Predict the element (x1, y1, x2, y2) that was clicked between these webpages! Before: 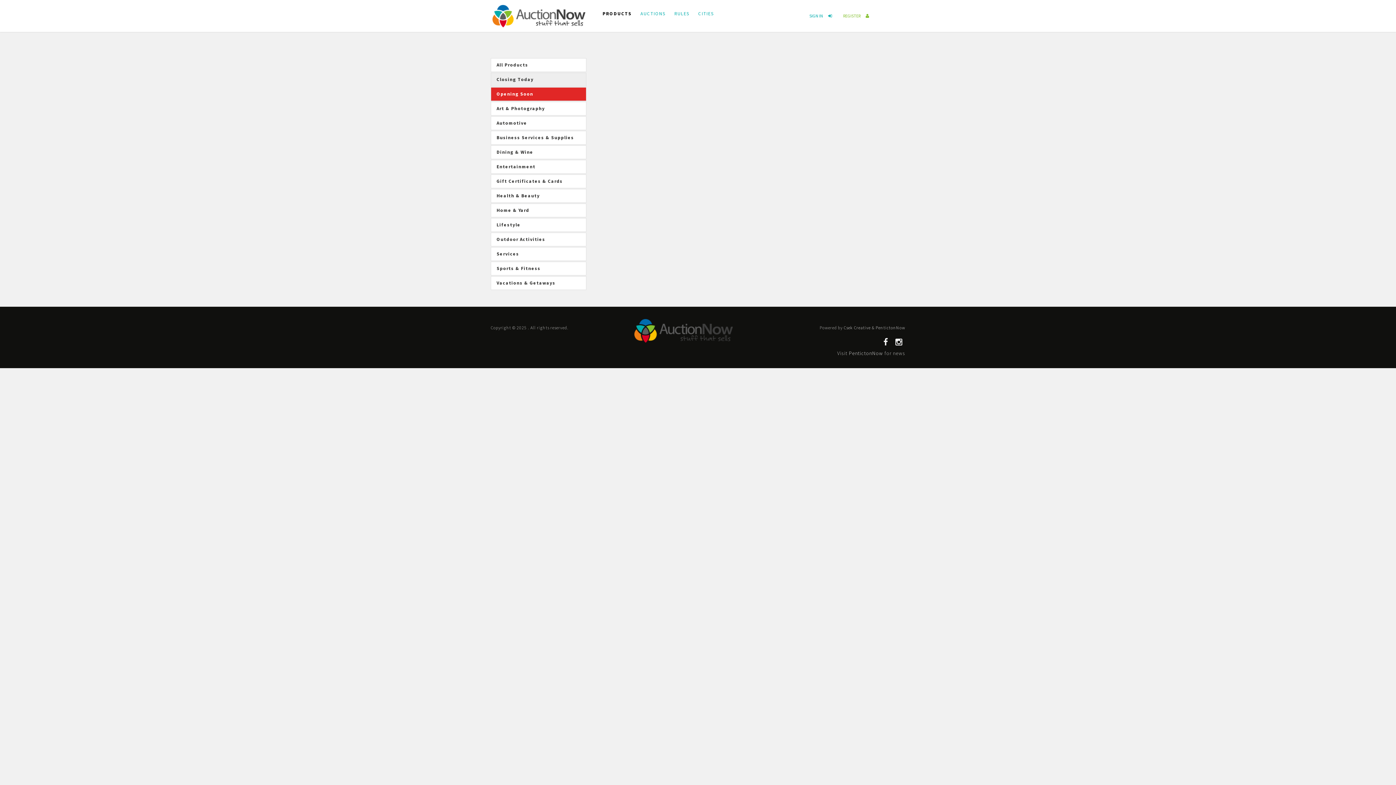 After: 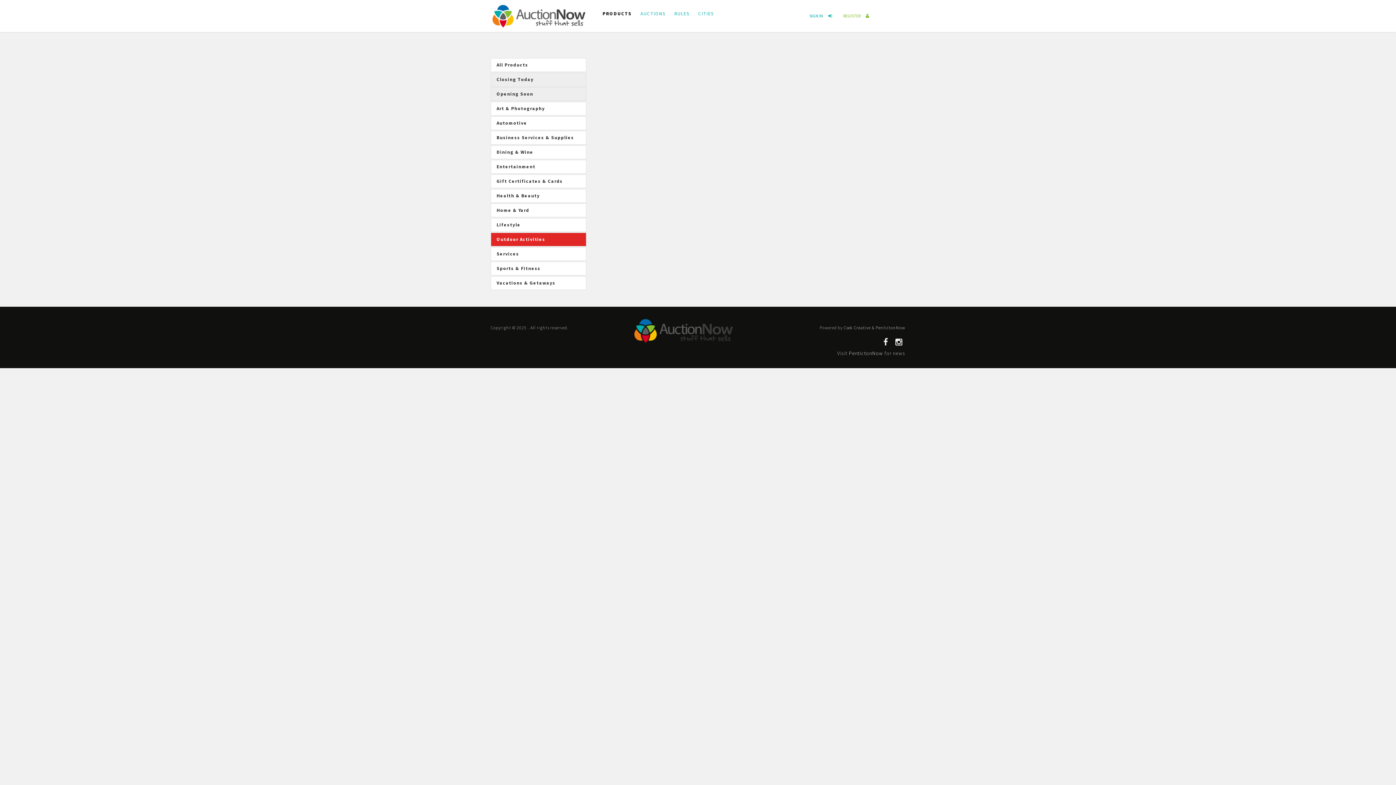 Action: bbox: (490, 232, 586, 246) label: Outdoor Activities